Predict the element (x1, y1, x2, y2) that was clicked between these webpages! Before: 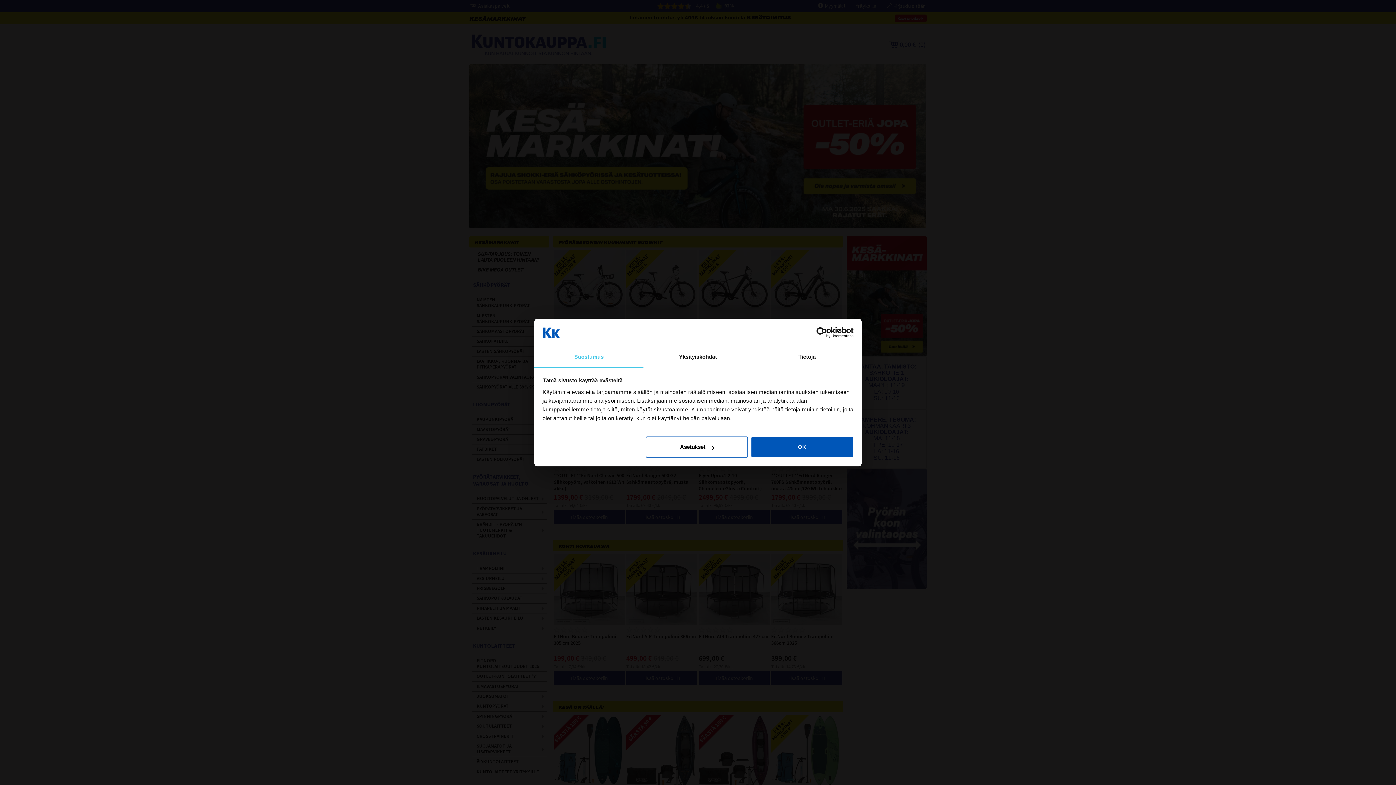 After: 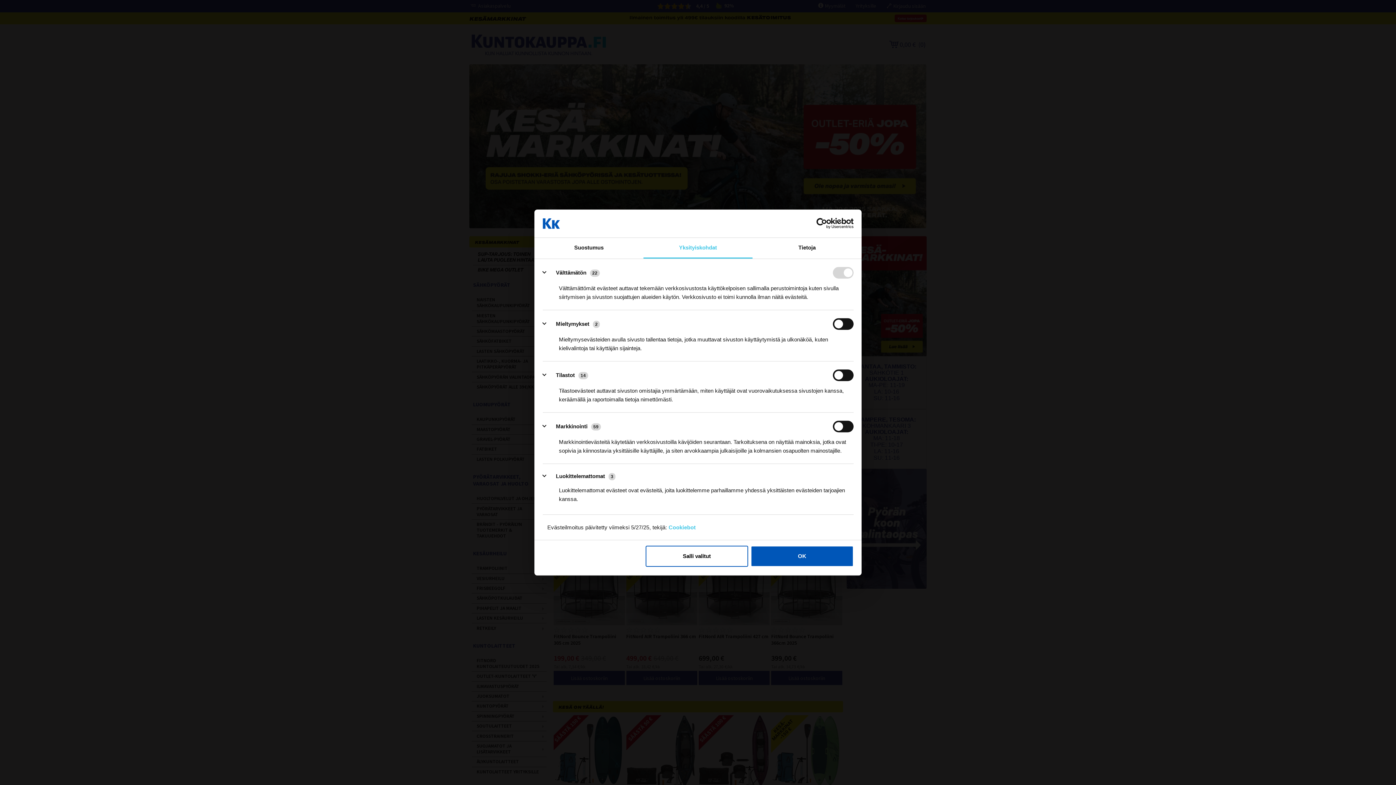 Action: bbox: (645, 436, 748, 457) label: Asetukset